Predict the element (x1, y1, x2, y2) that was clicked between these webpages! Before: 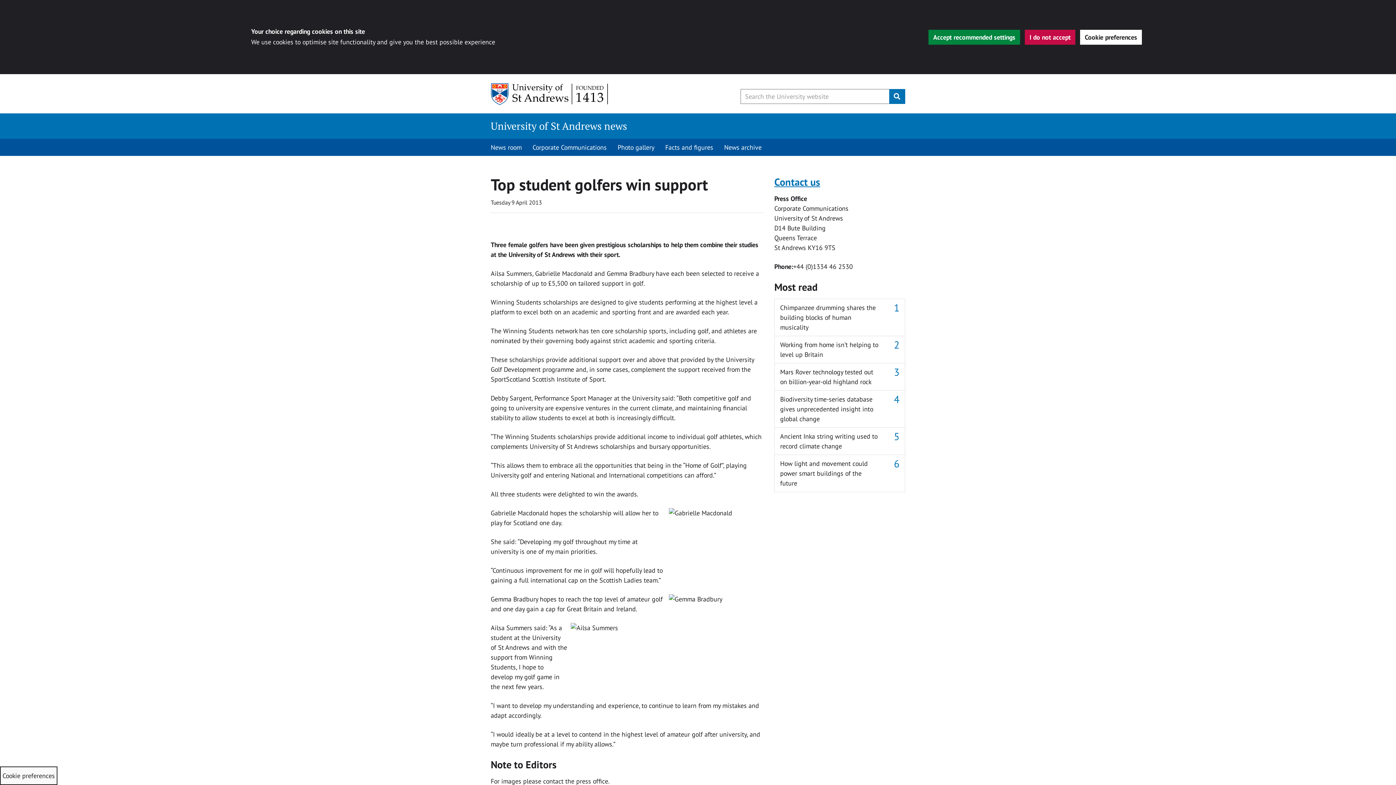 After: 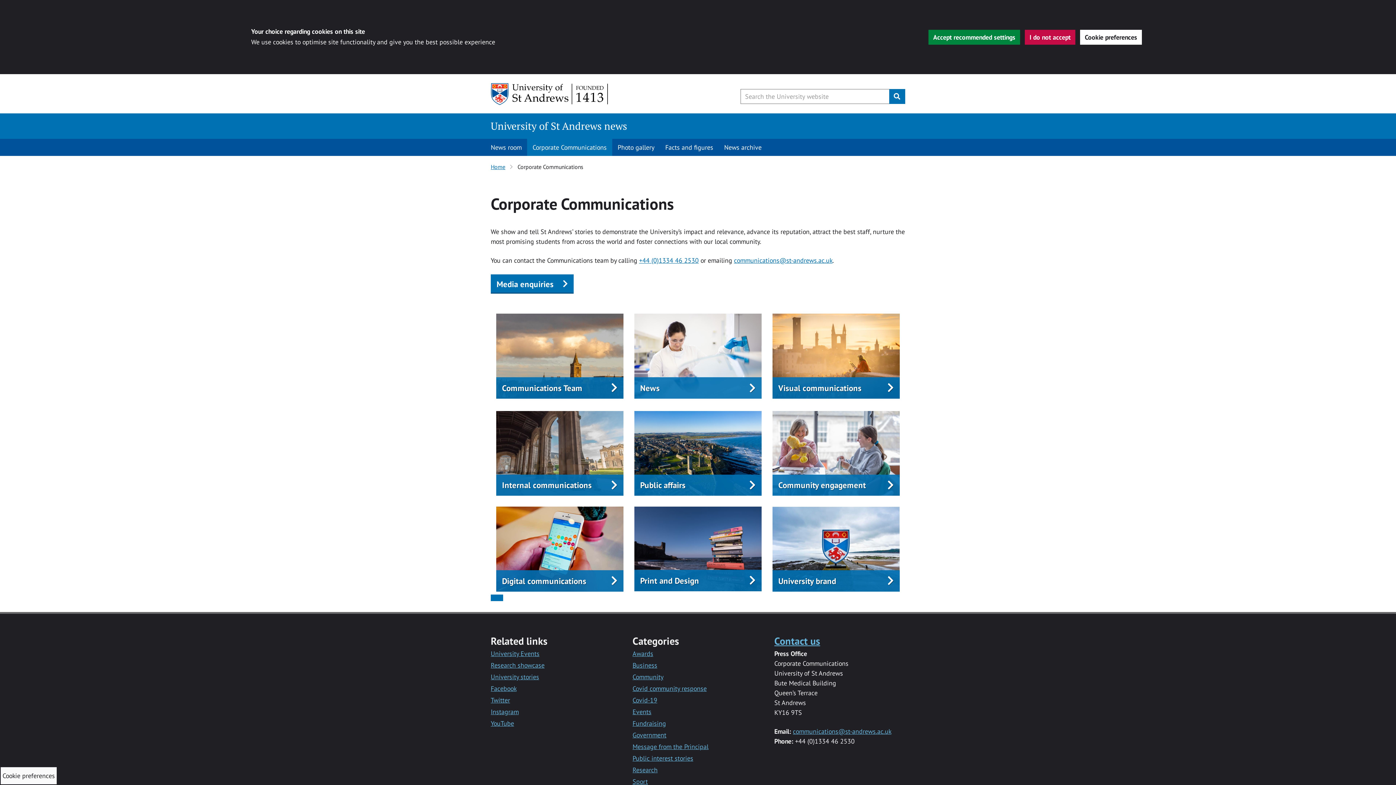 Action: label: Corporate Communications bbox: (527, 138, 612, 155)